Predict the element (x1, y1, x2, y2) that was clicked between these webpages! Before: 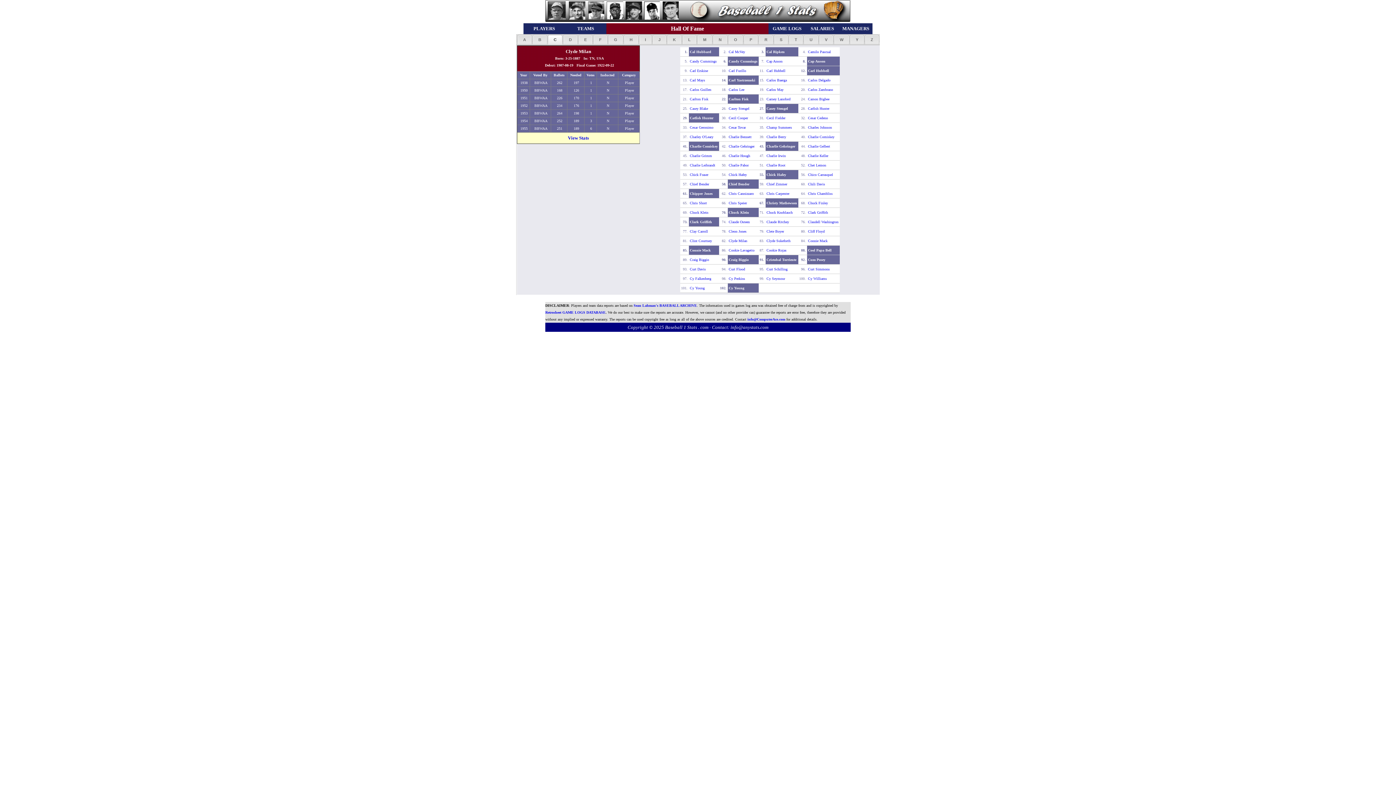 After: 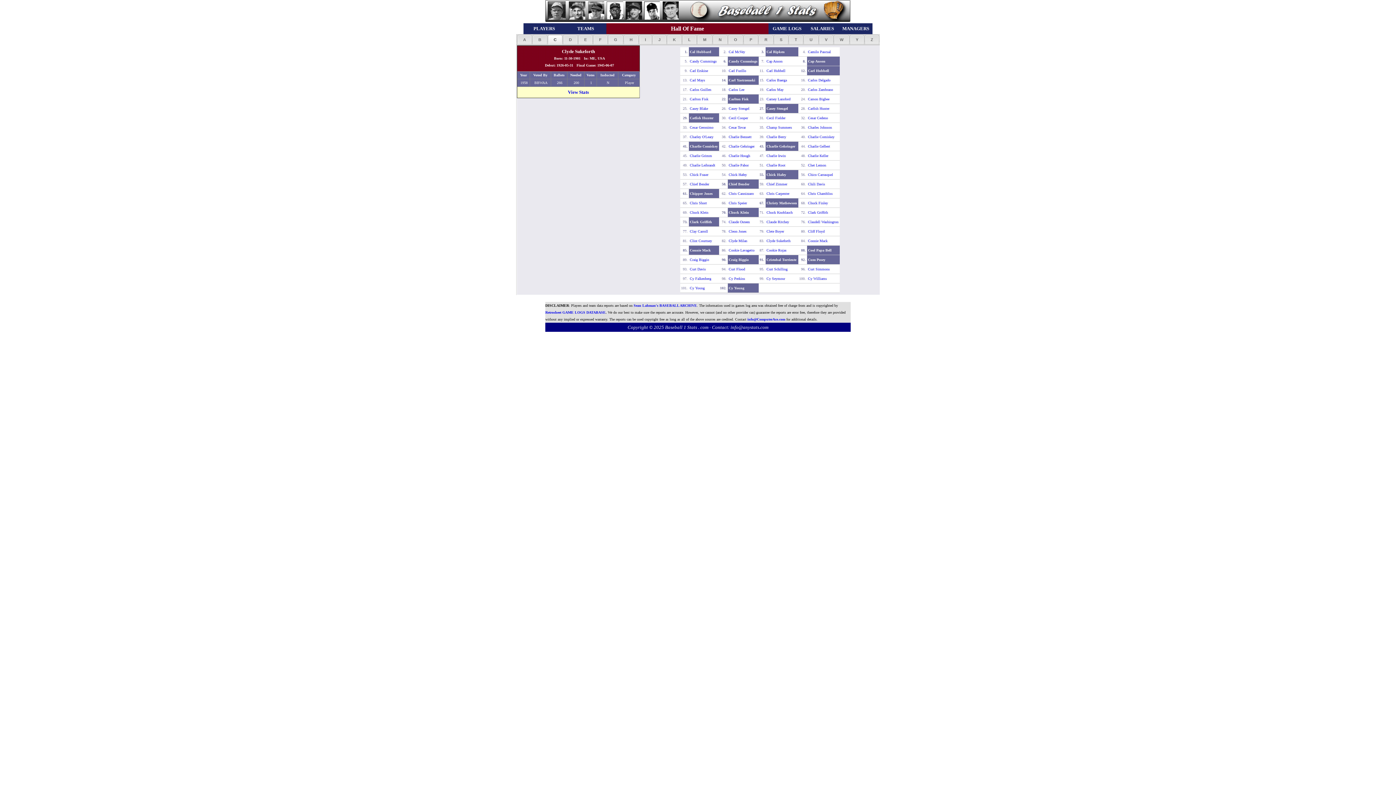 Action: bbox: (766, 238, 790, 242) label: Clyde Sukeforth